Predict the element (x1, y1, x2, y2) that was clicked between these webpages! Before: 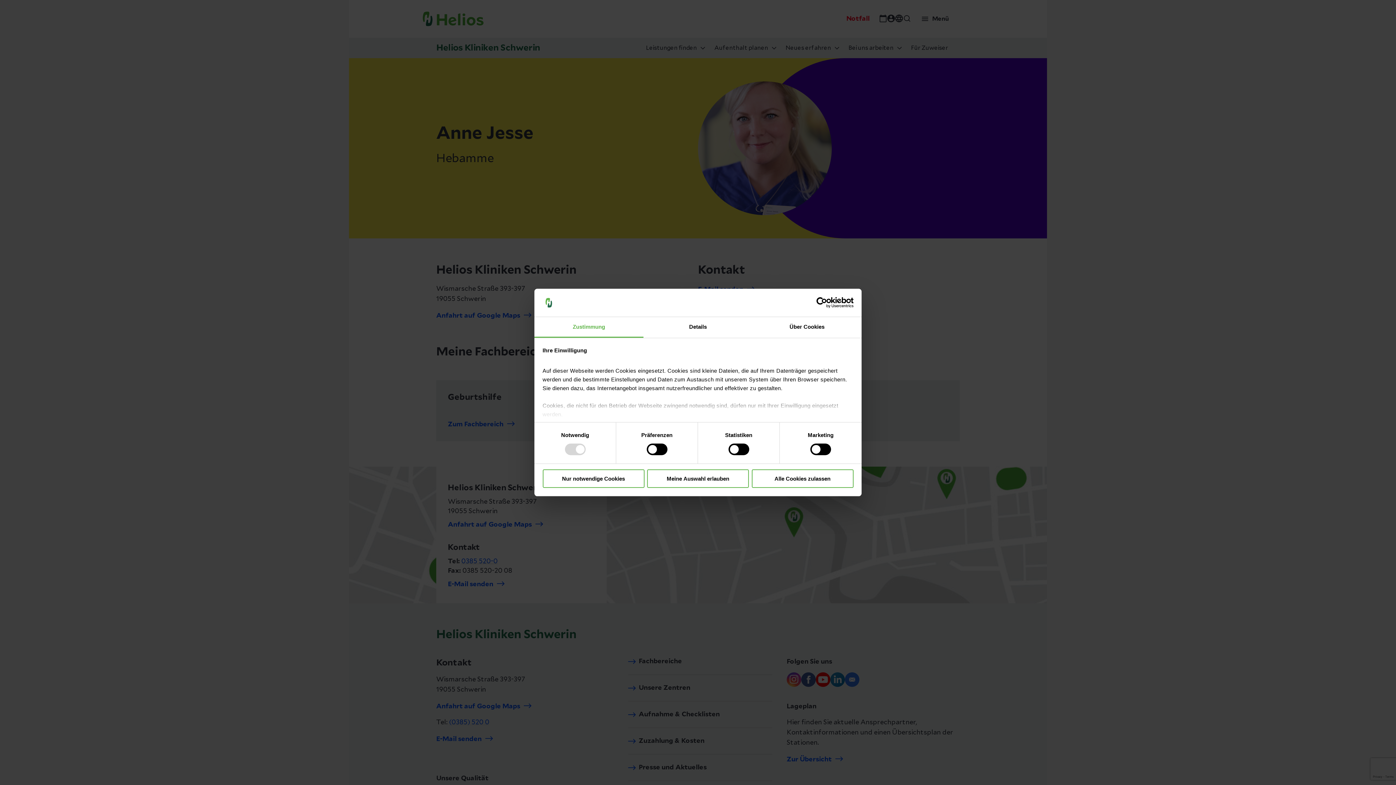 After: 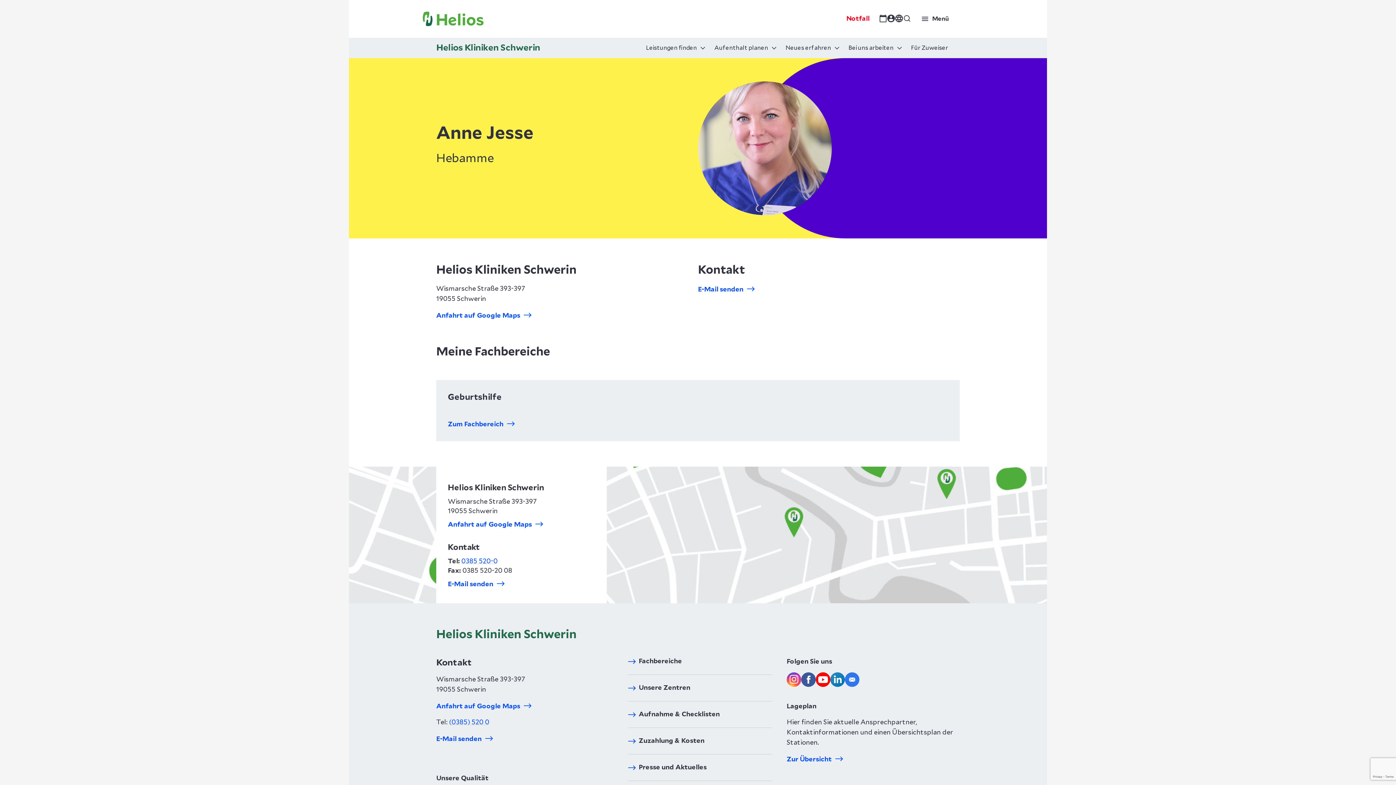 Action: bbox: (647, 469, 749, 488) label: Meine Auswahl erlauben